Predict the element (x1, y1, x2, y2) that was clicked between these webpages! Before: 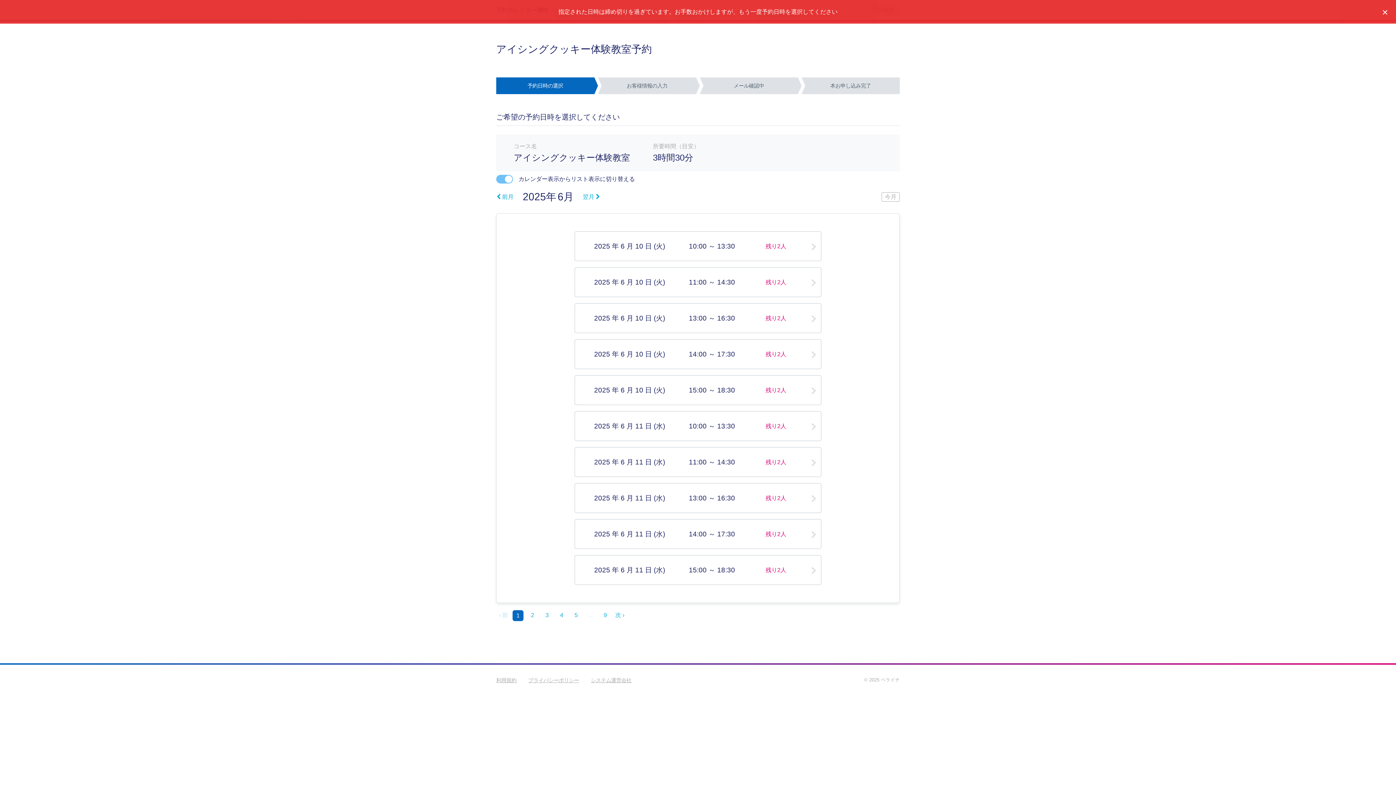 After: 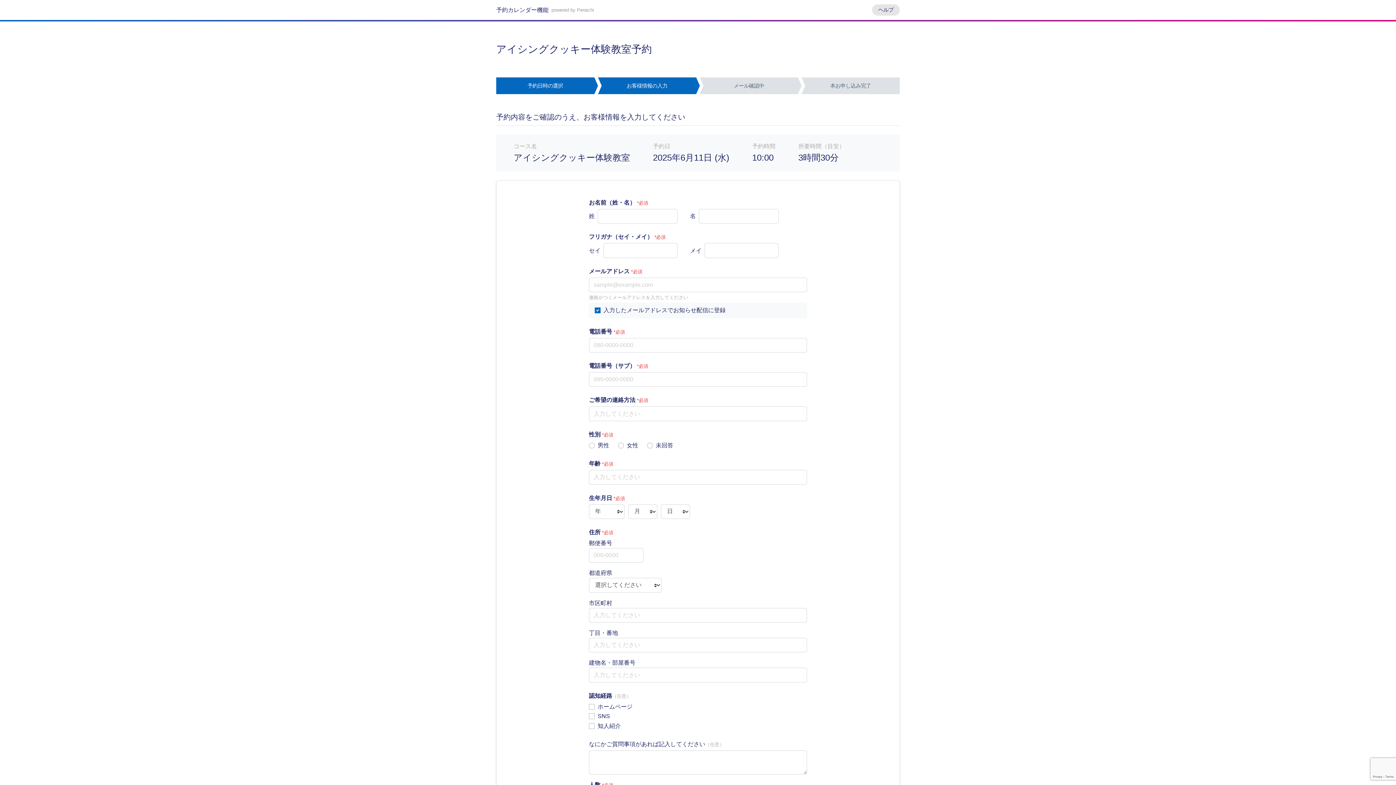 Action: bbox: (574, 411, 821, 441) label: 2025 年 6 月 11 日 (水)
10:00 ～ 13:30
残り2人